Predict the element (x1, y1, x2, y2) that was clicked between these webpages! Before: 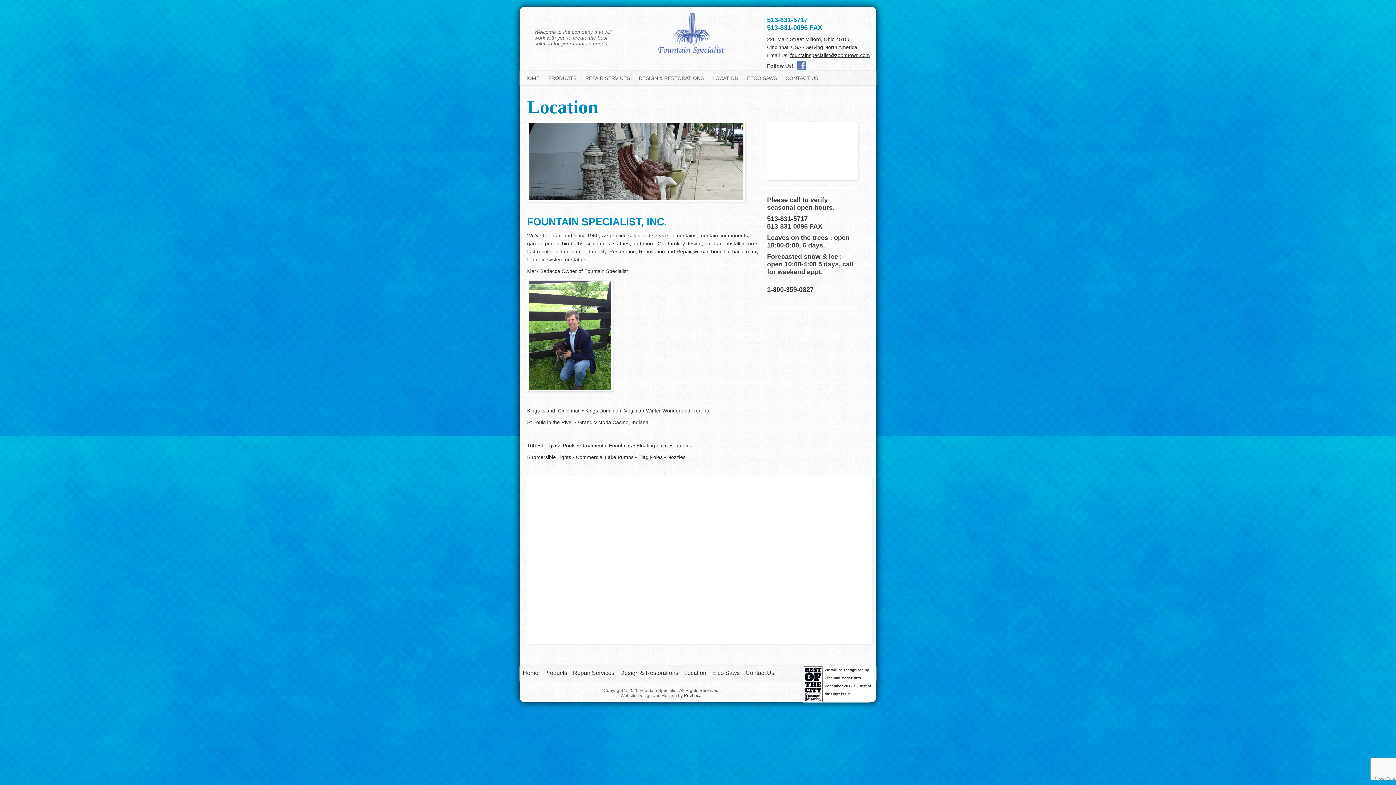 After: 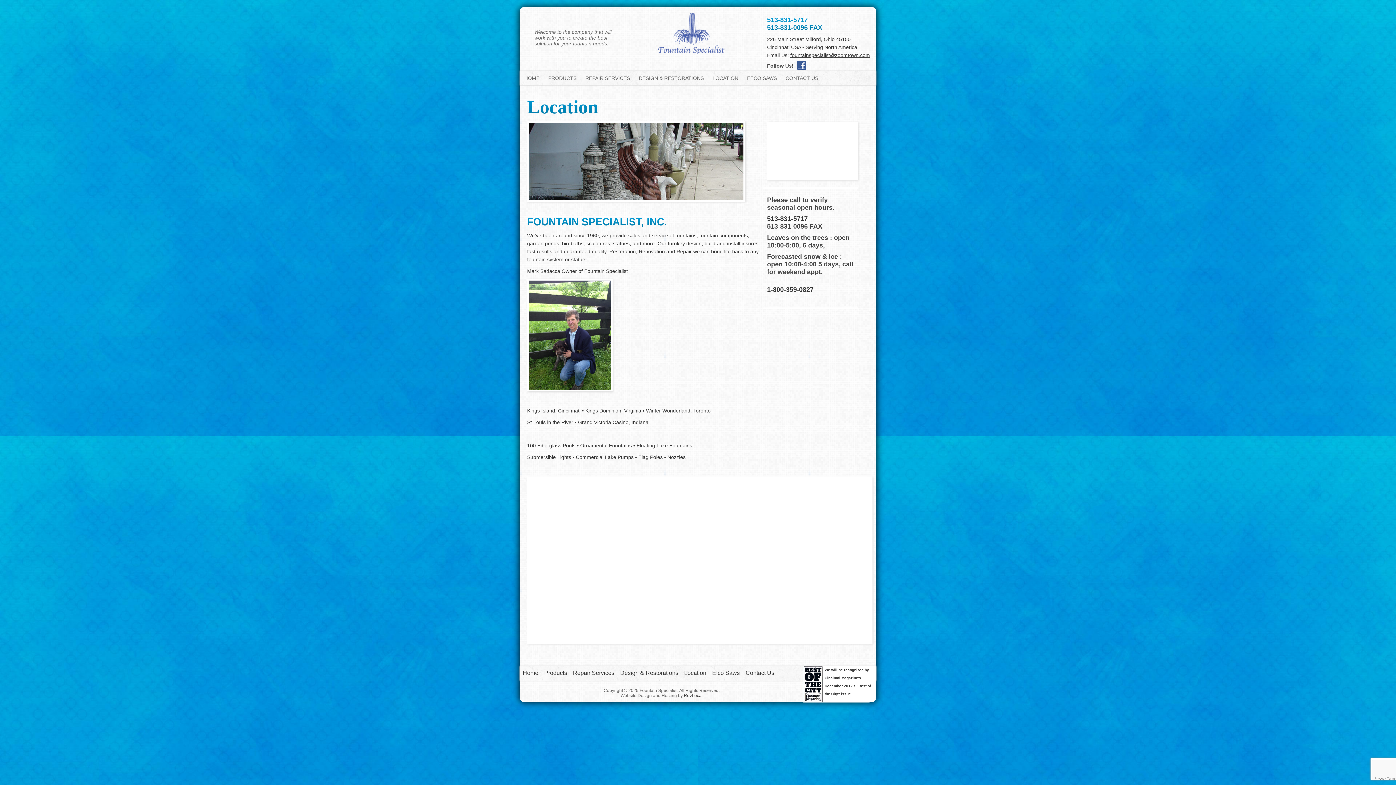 Action: bbox: (793, 63, 813, 69)